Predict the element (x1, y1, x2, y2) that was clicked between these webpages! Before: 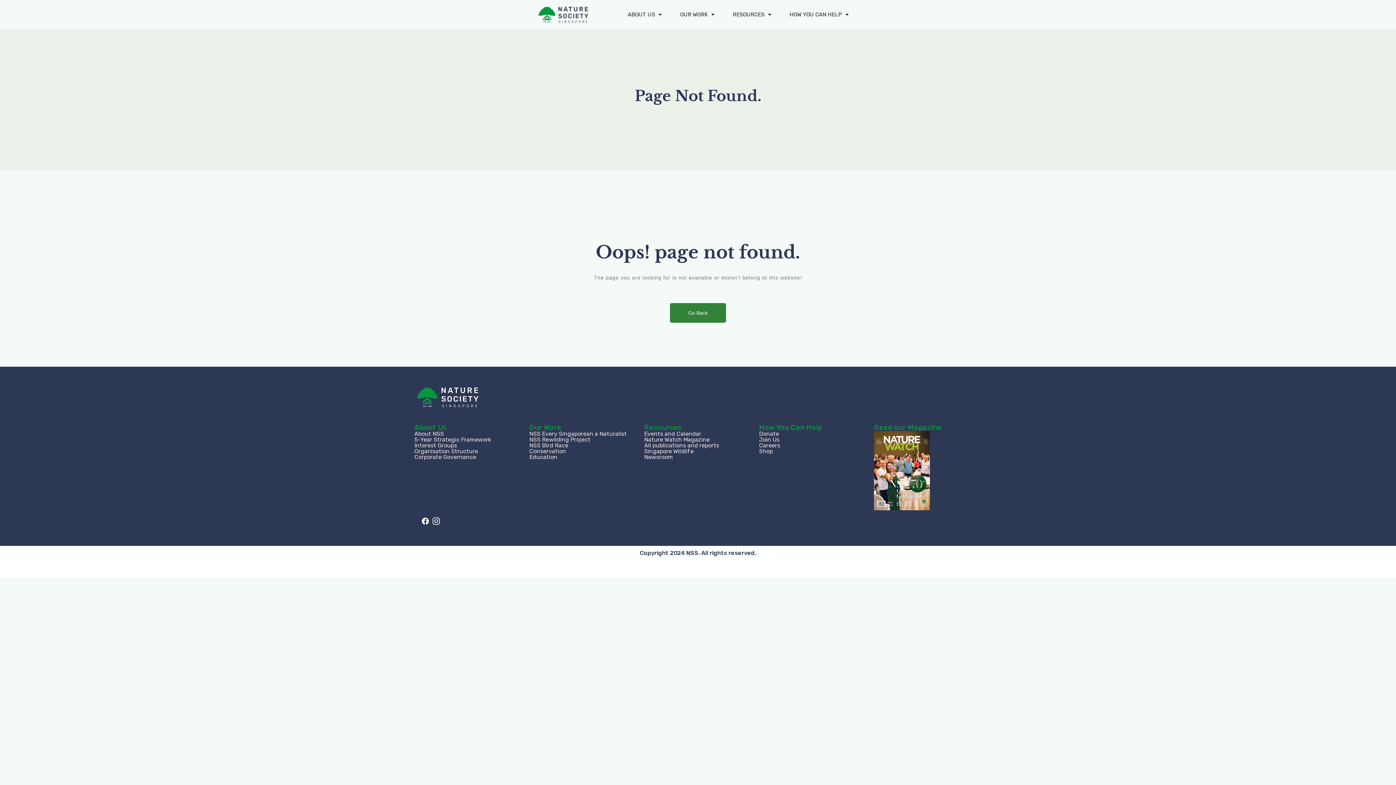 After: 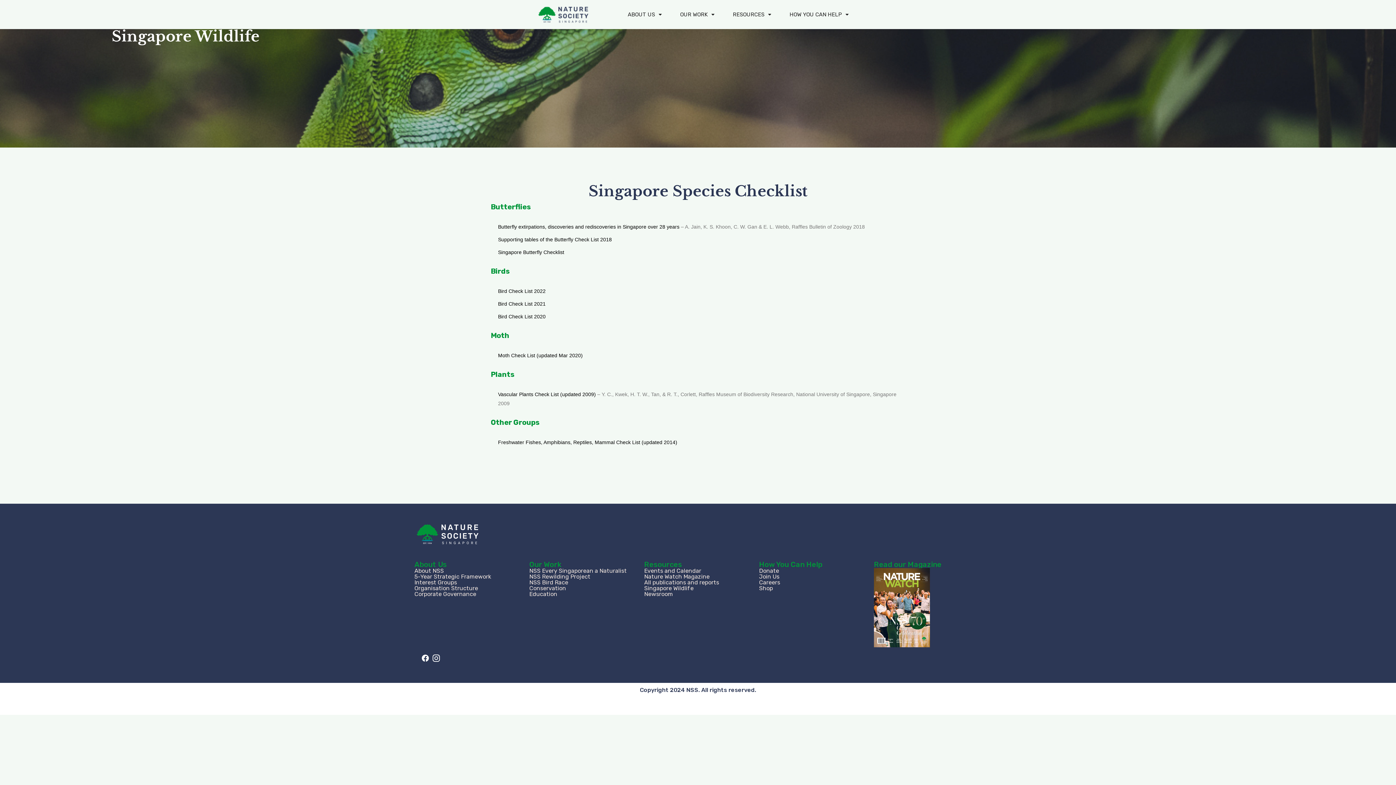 Action: bbox: (644, 447, 693, 454) label: Singapore Wildlife